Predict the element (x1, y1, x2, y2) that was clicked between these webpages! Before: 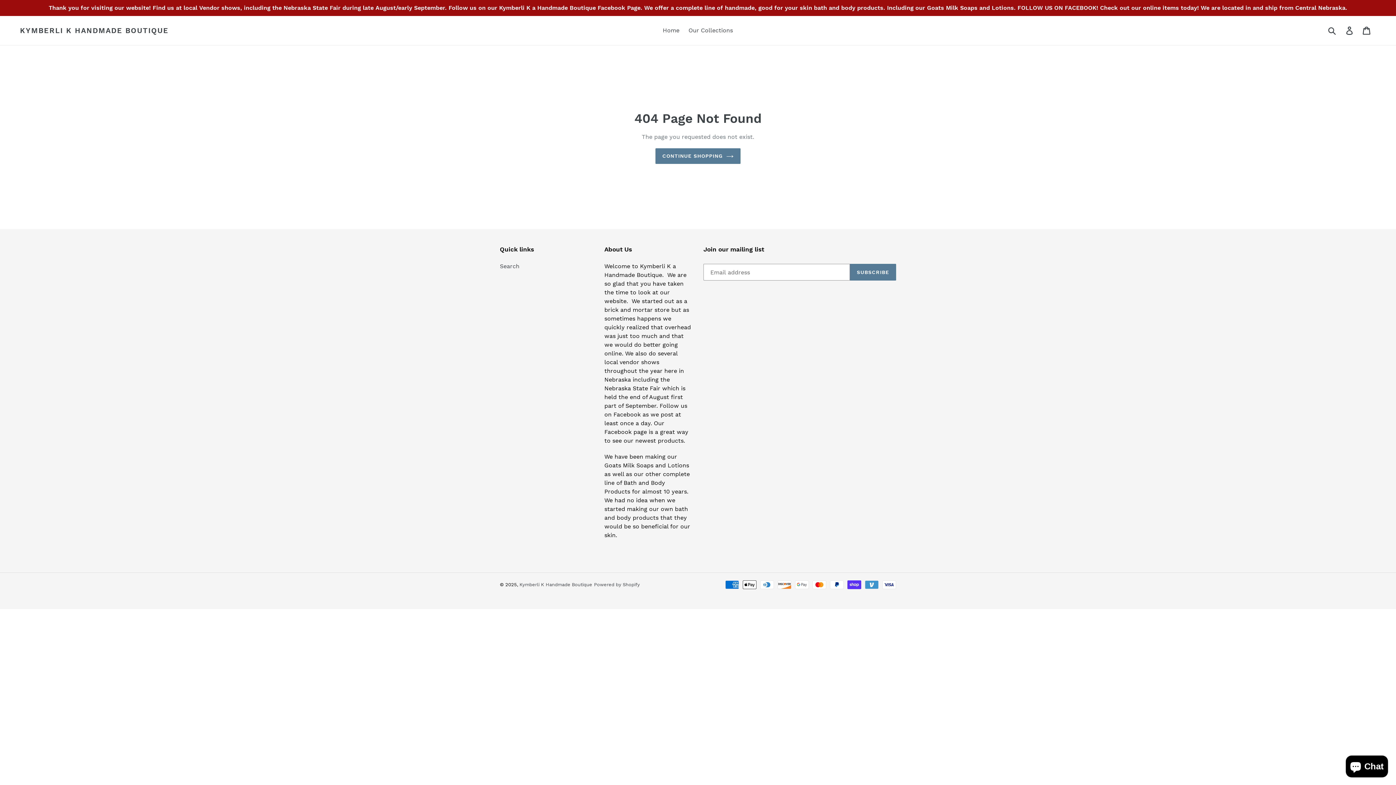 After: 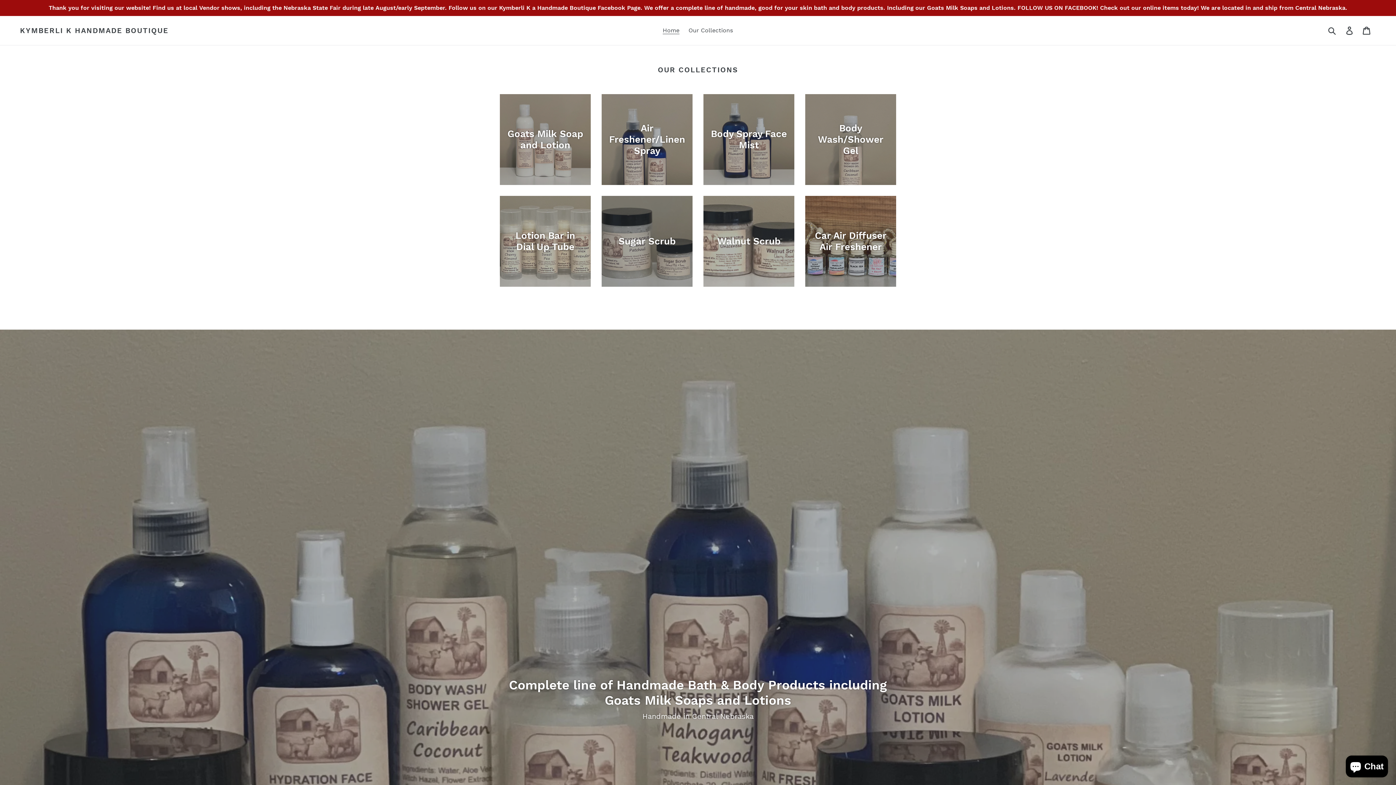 Action: label: Home bbox: (659, 25, 683, 36)